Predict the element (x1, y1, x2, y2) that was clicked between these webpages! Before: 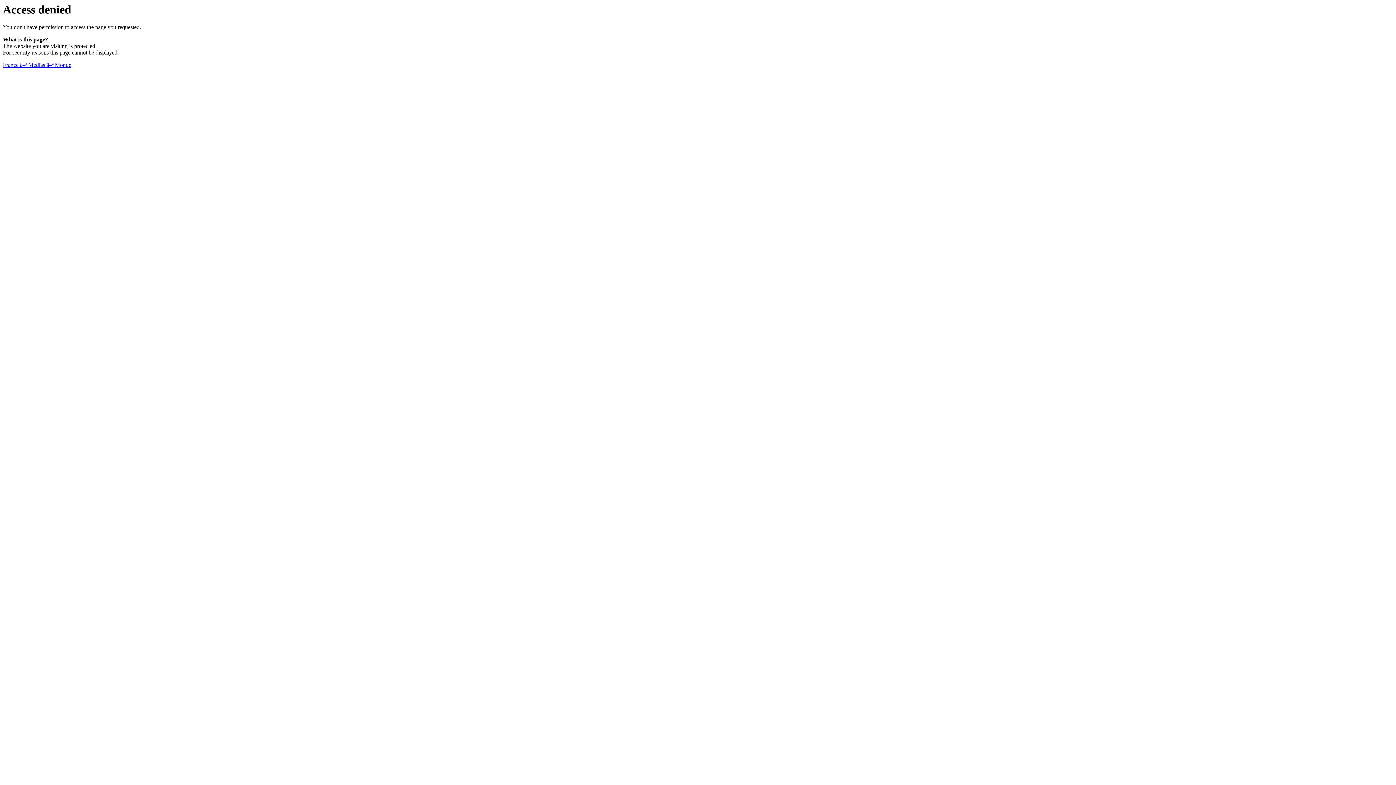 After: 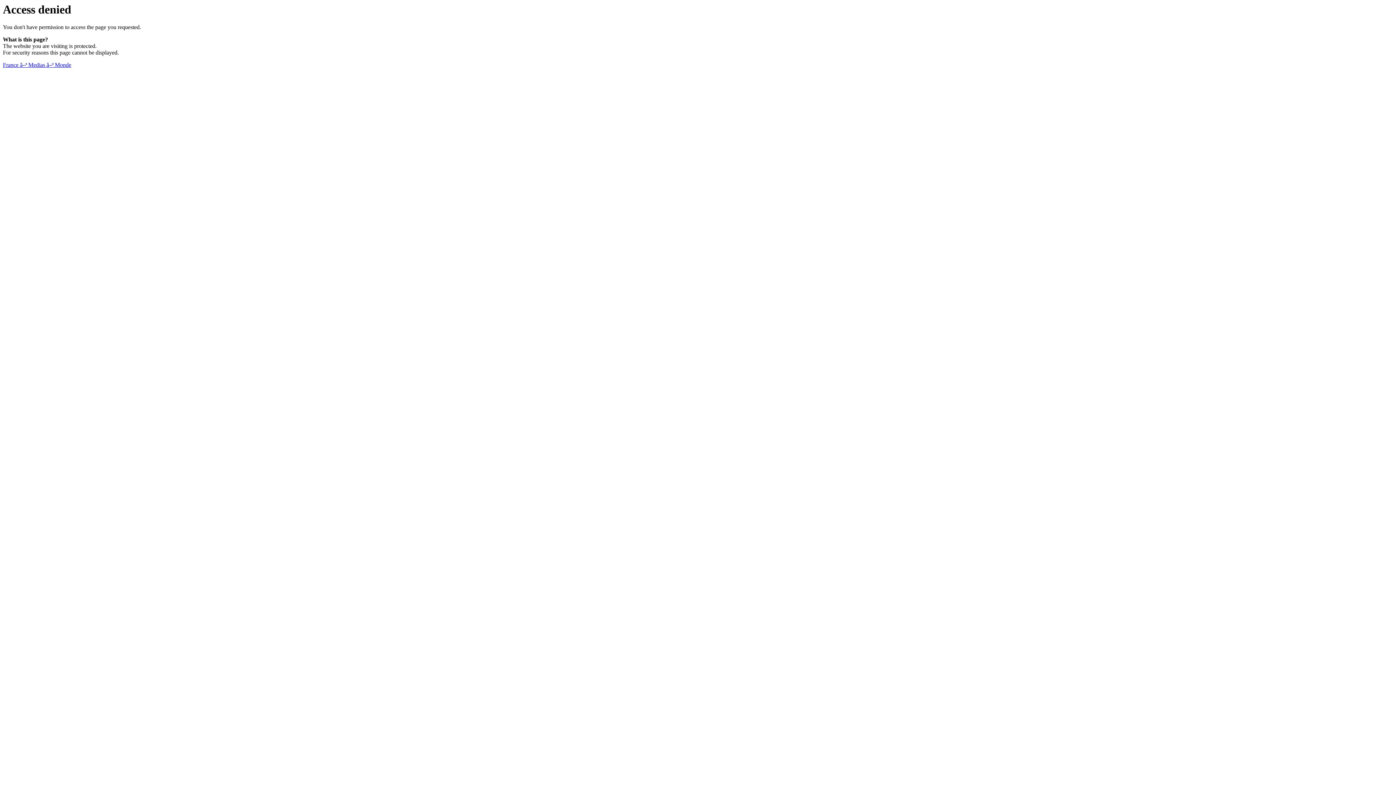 Action: label: France â–ª Medias â–ª Monde bbox: (2, 61, 71, 68)